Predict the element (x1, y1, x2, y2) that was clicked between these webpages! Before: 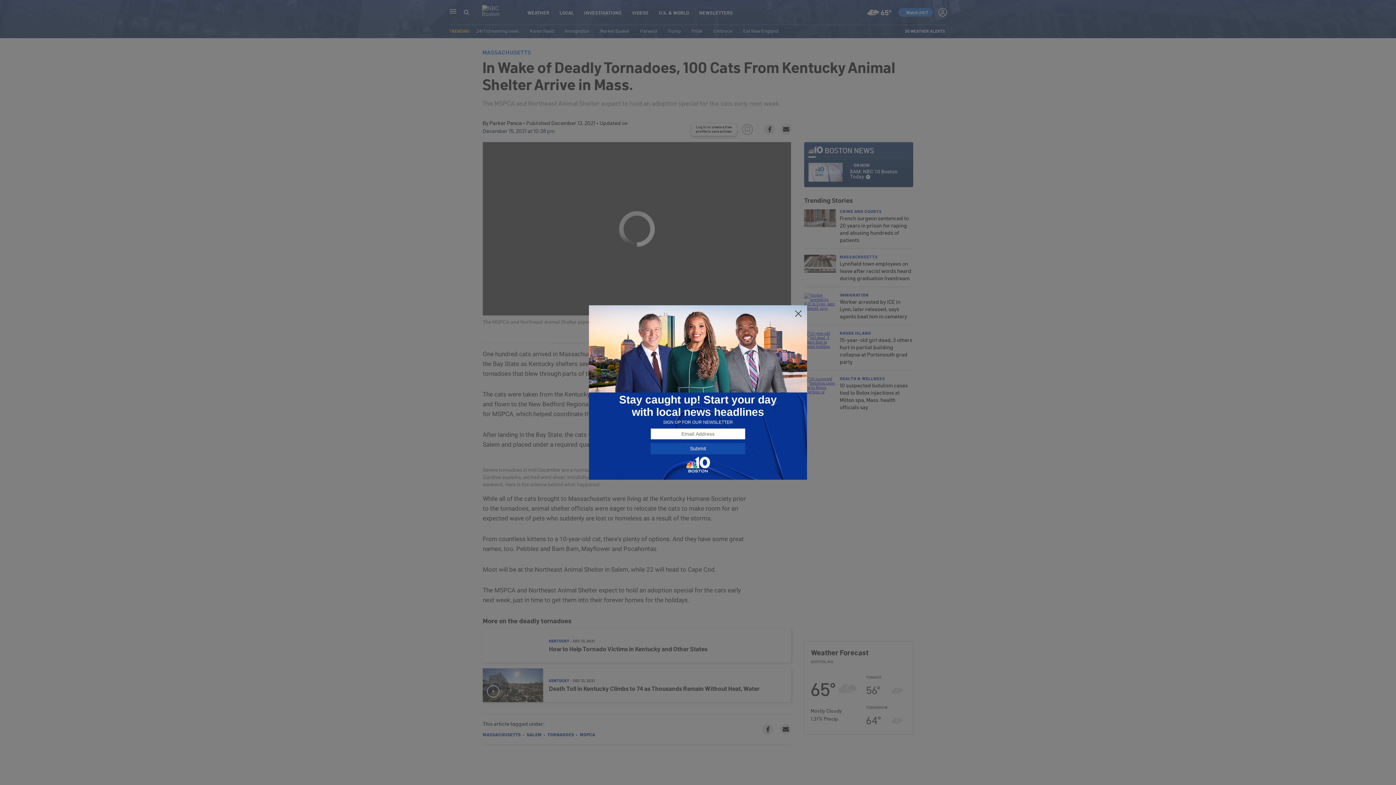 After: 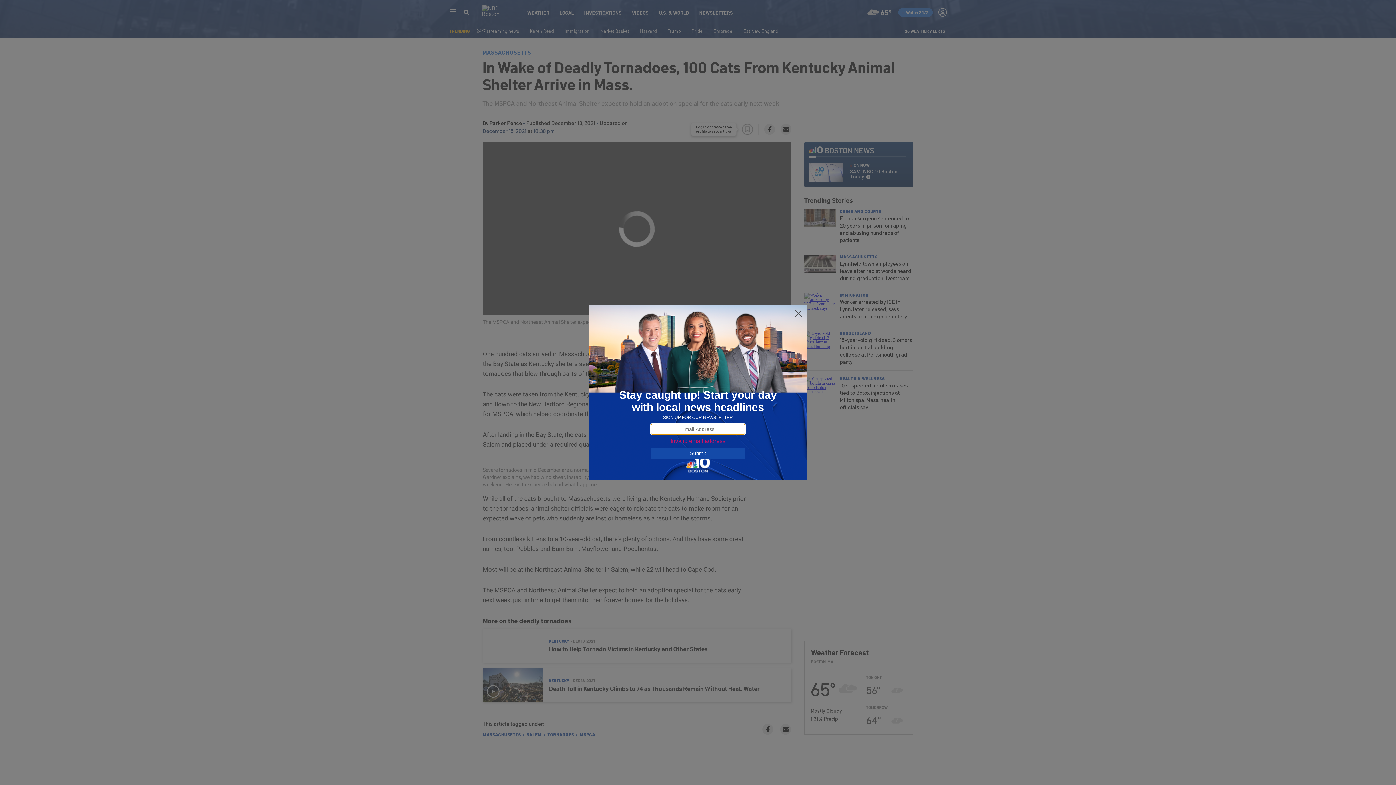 Action: label: Submit bbox: (650, 443, 745, 454)